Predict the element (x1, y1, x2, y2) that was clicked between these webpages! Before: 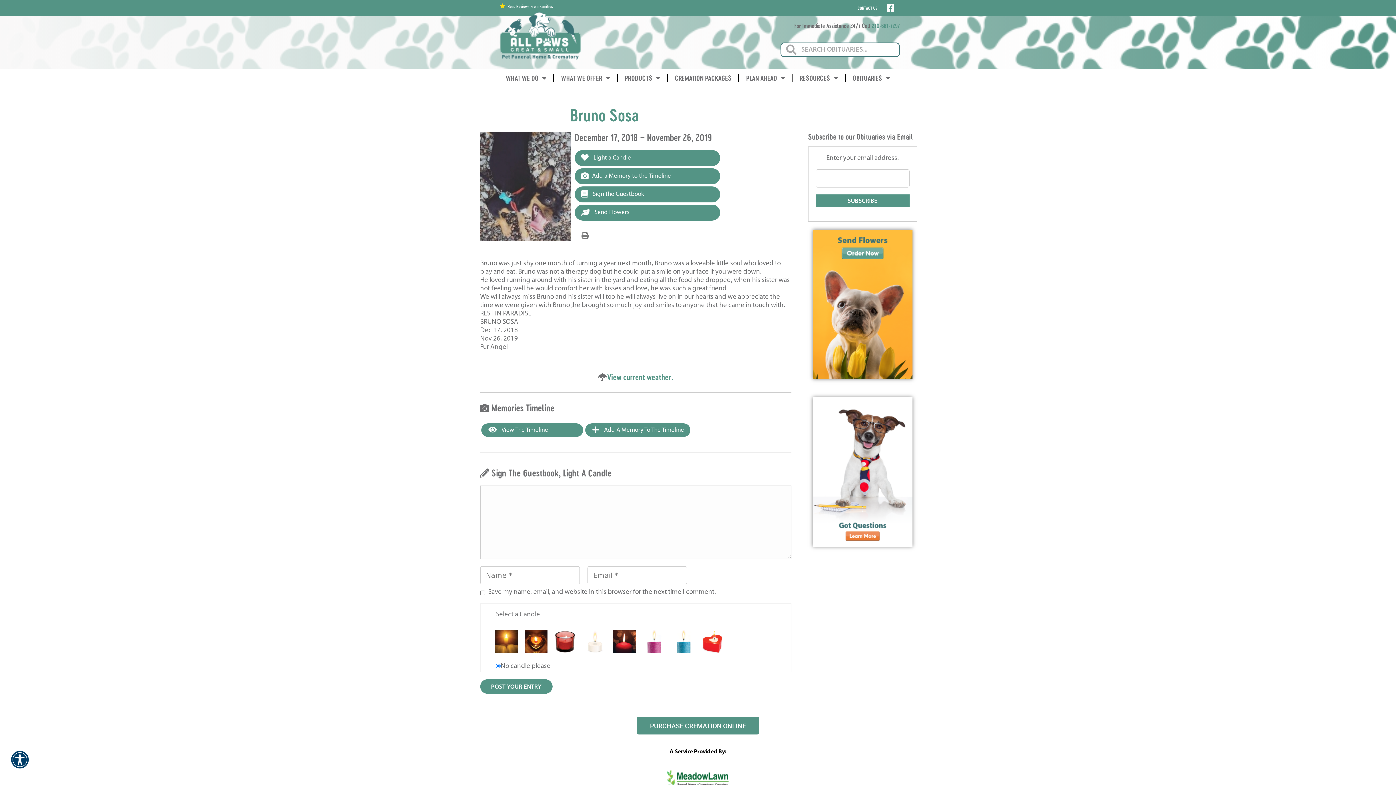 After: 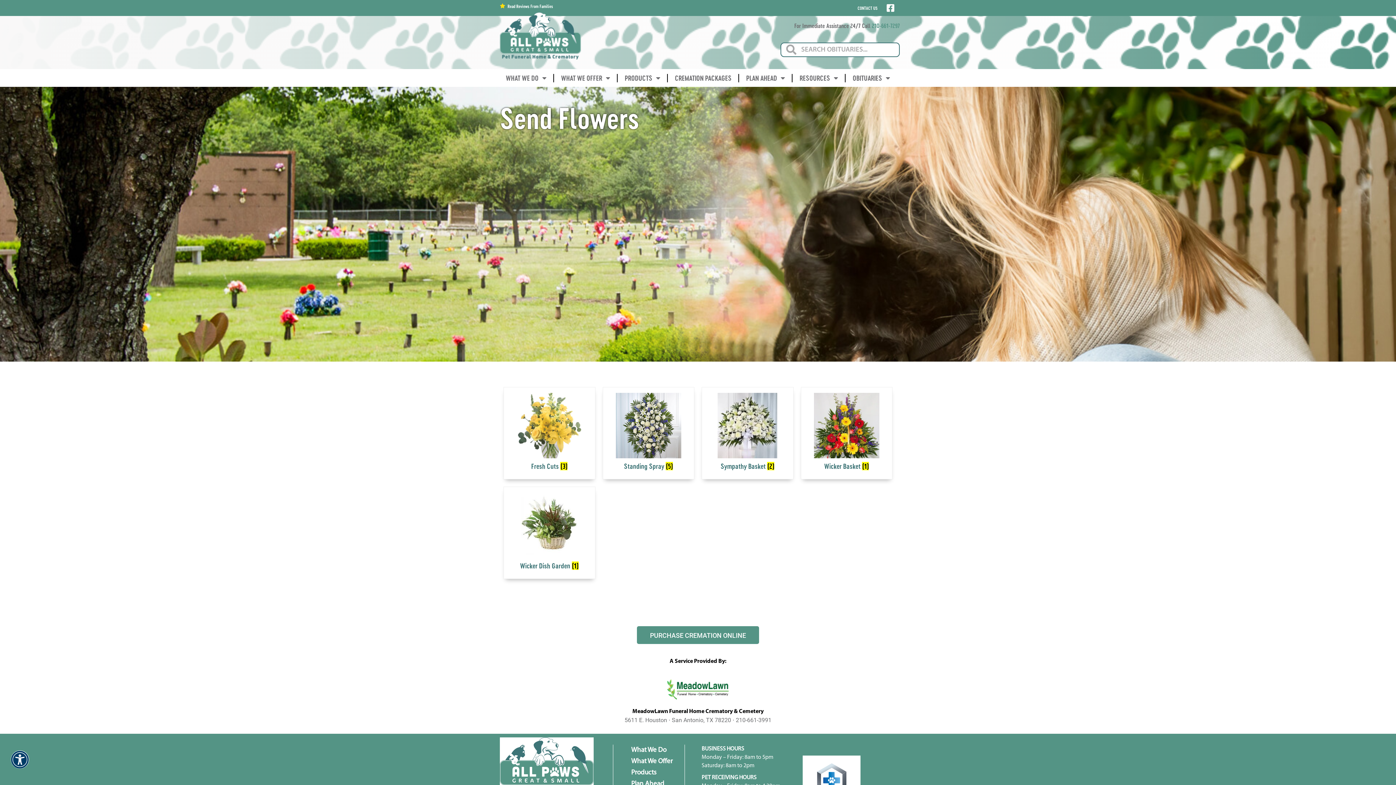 Action: label:  Send Flowers bbox: (574, 204, 720, 220)